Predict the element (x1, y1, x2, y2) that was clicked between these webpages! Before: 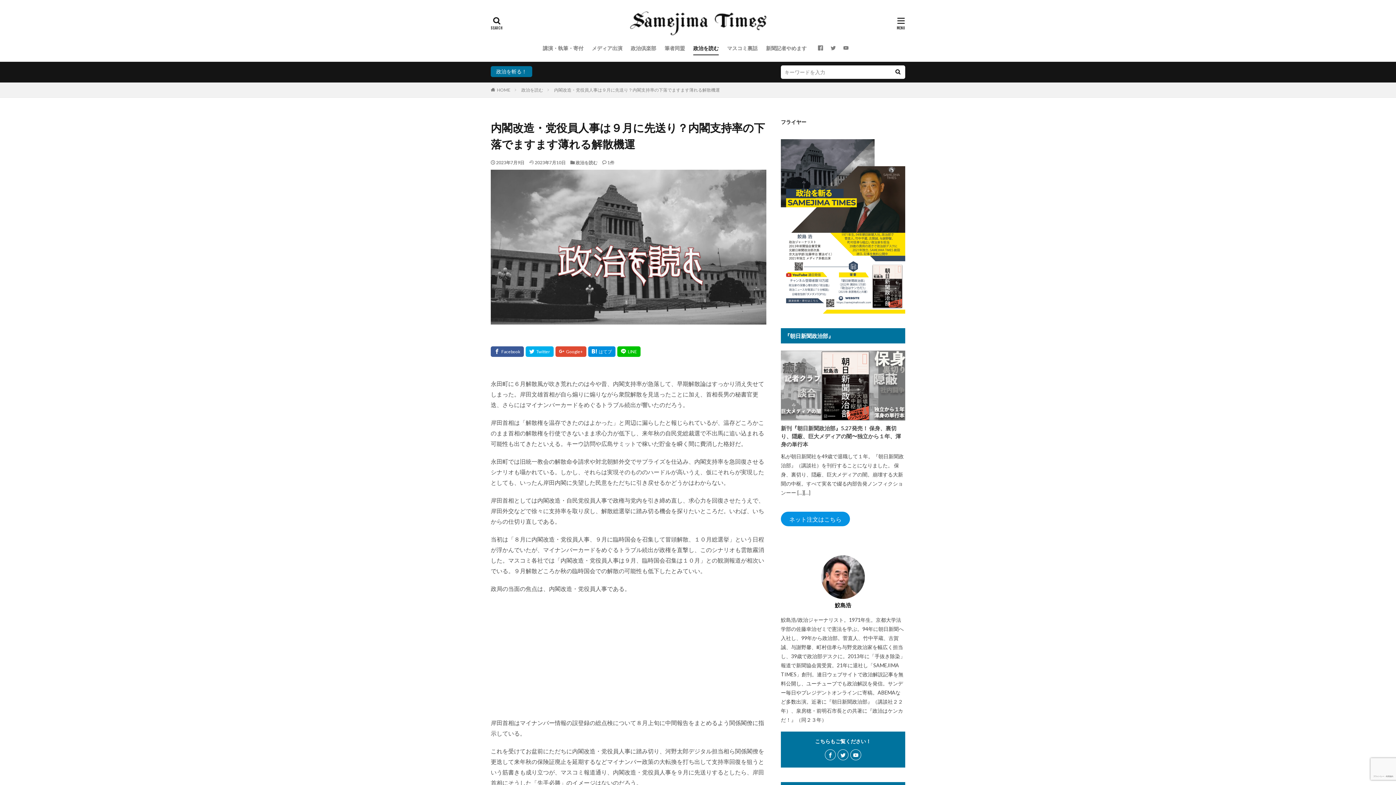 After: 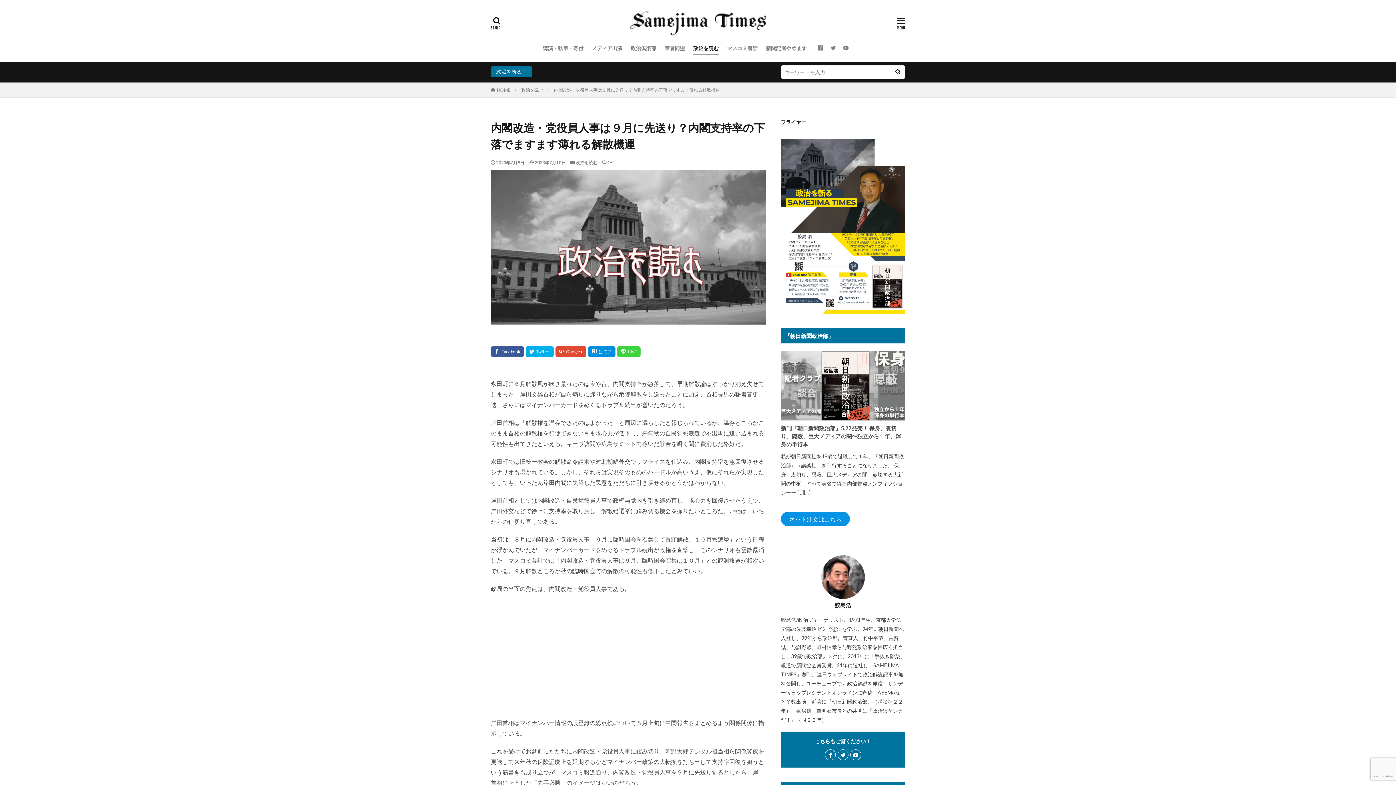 Action: bbox: (617, 346, 640, 357)